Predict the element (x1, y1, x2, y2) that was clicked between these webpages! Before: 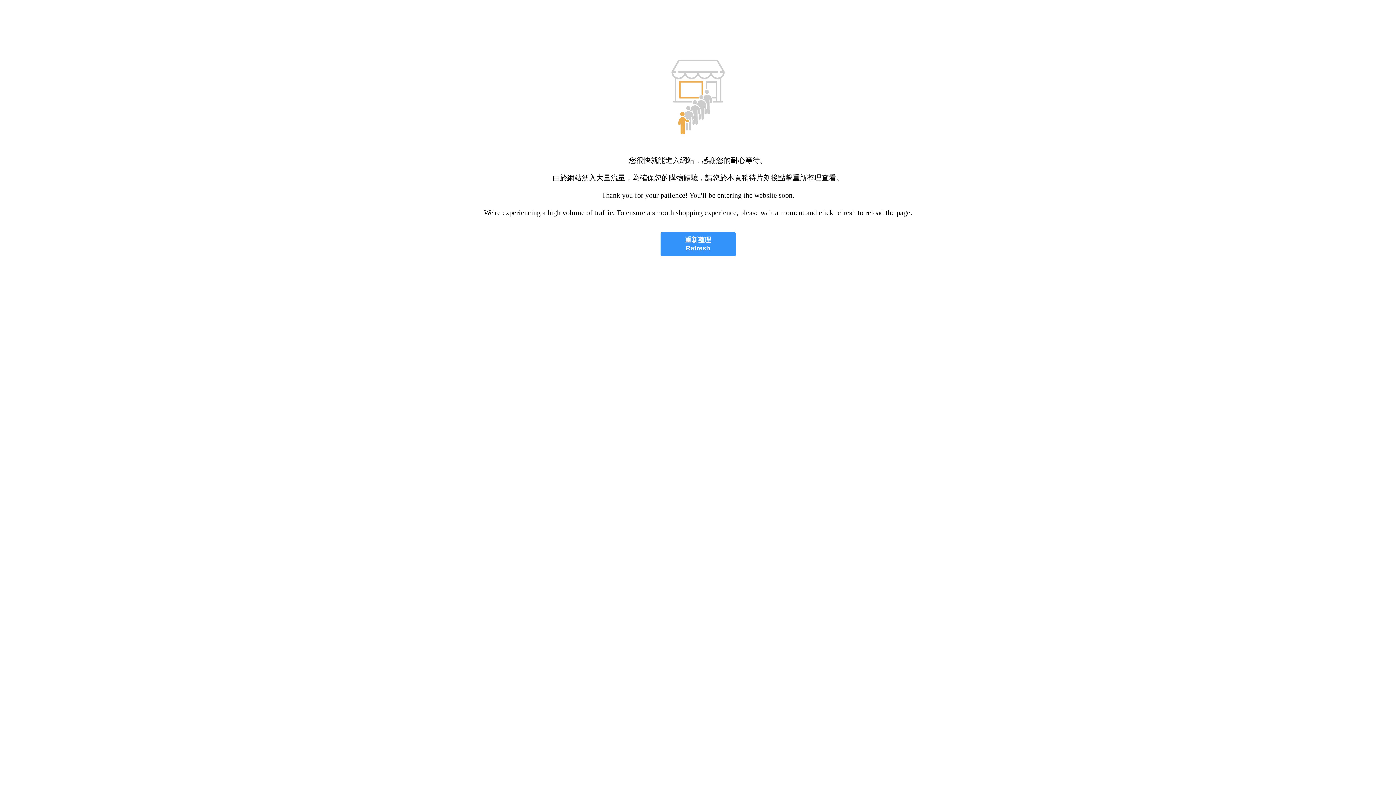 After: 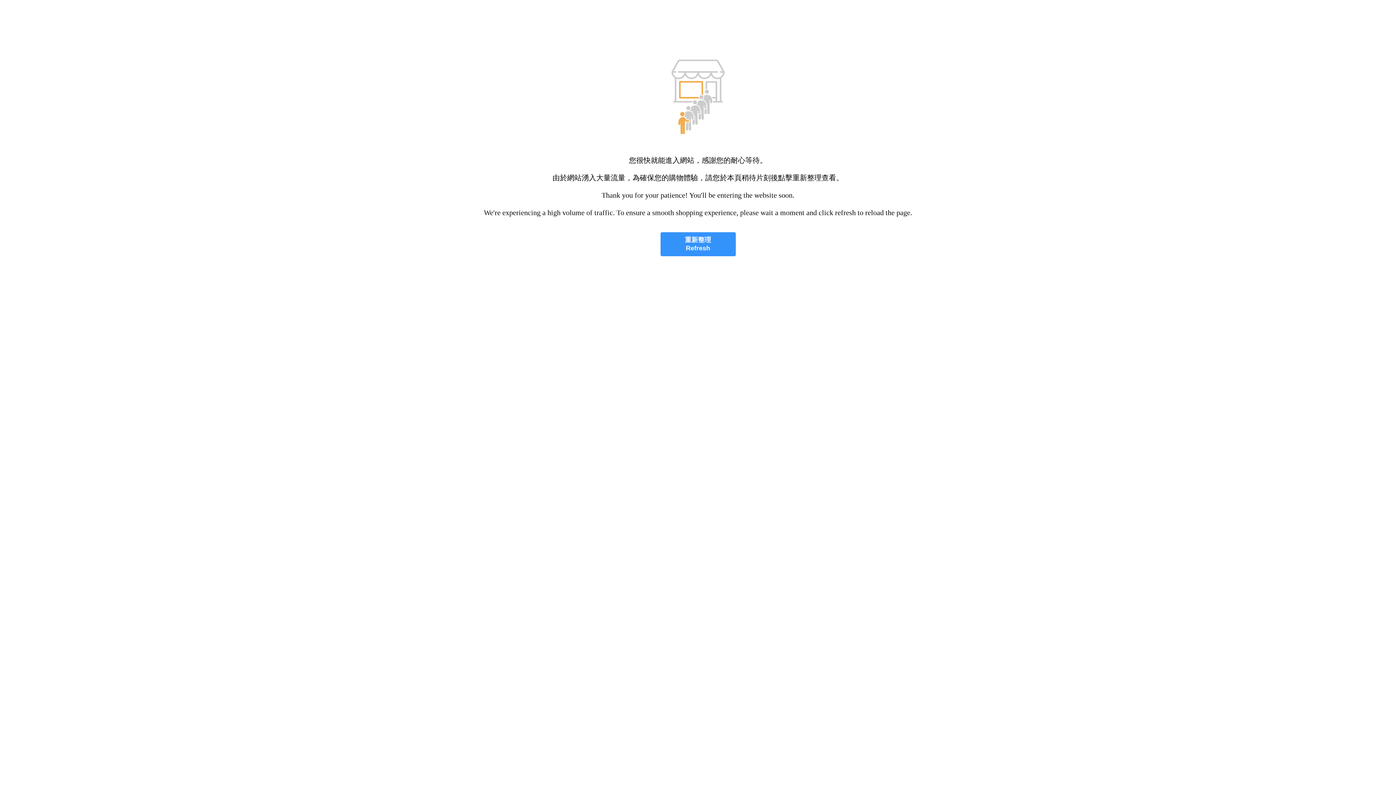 Action: bbox: (660, 232, 735, 256) label: 重新整理
Refresh